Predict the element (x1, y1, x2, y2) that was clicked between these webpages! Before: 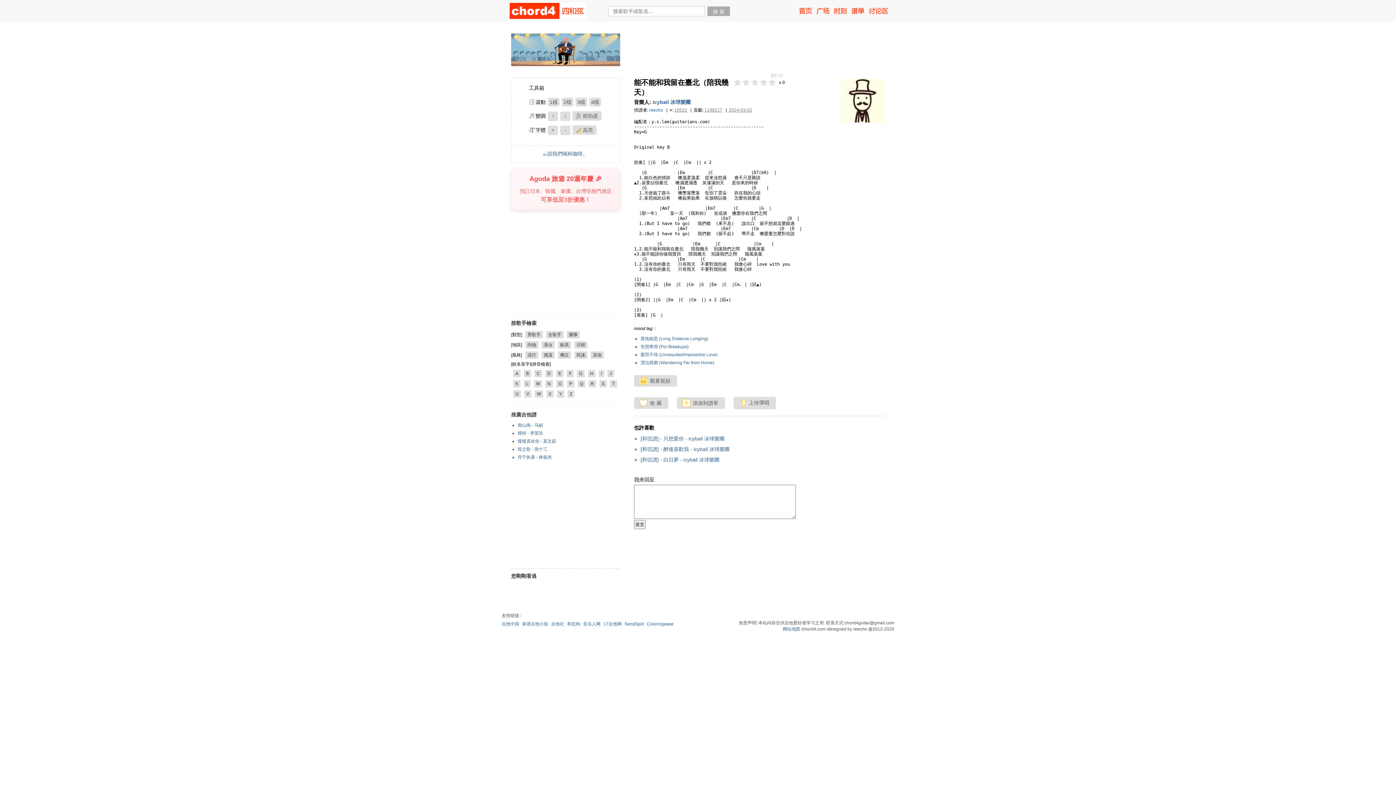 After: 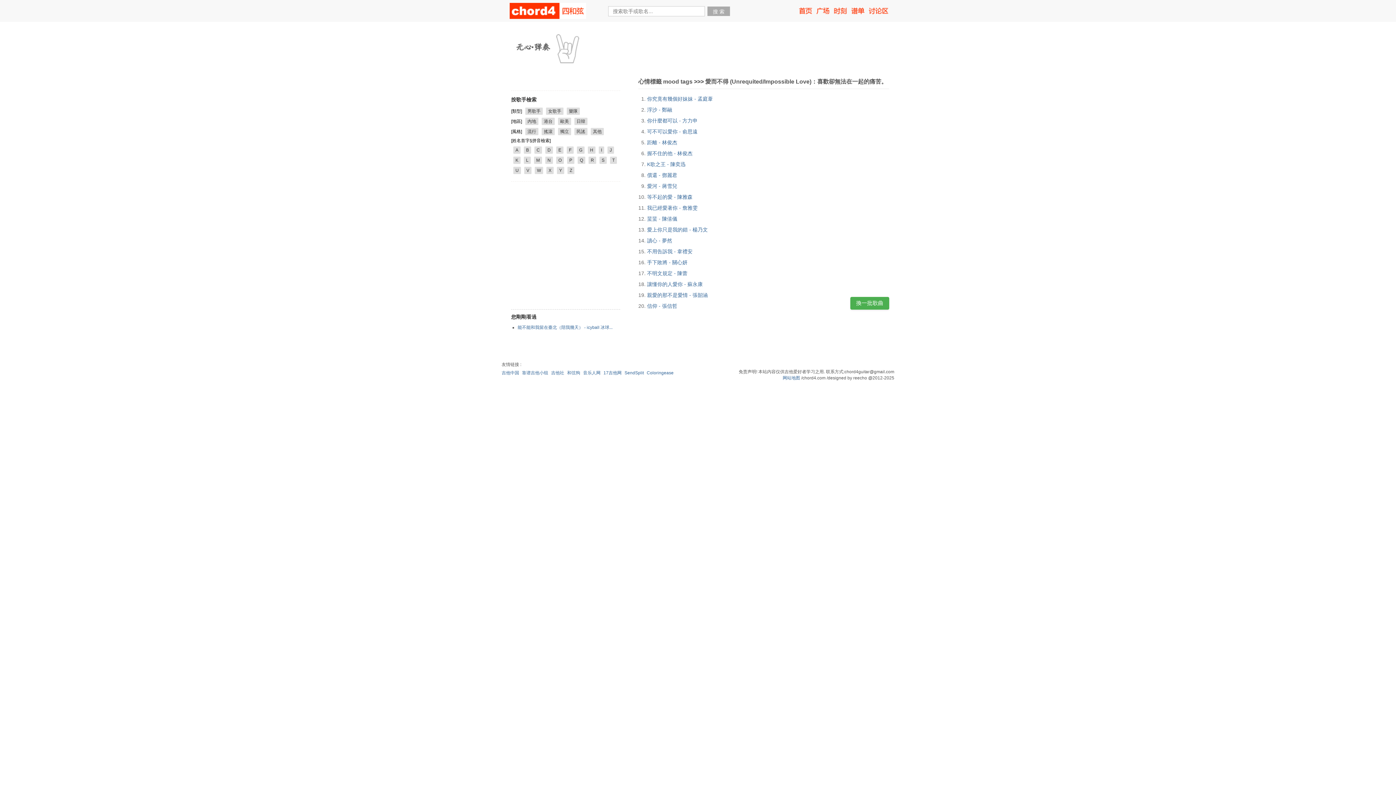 Action: bbox: (640, 352, 717, 357) label: 愛而不得 (Unrequited/Impossible Love)